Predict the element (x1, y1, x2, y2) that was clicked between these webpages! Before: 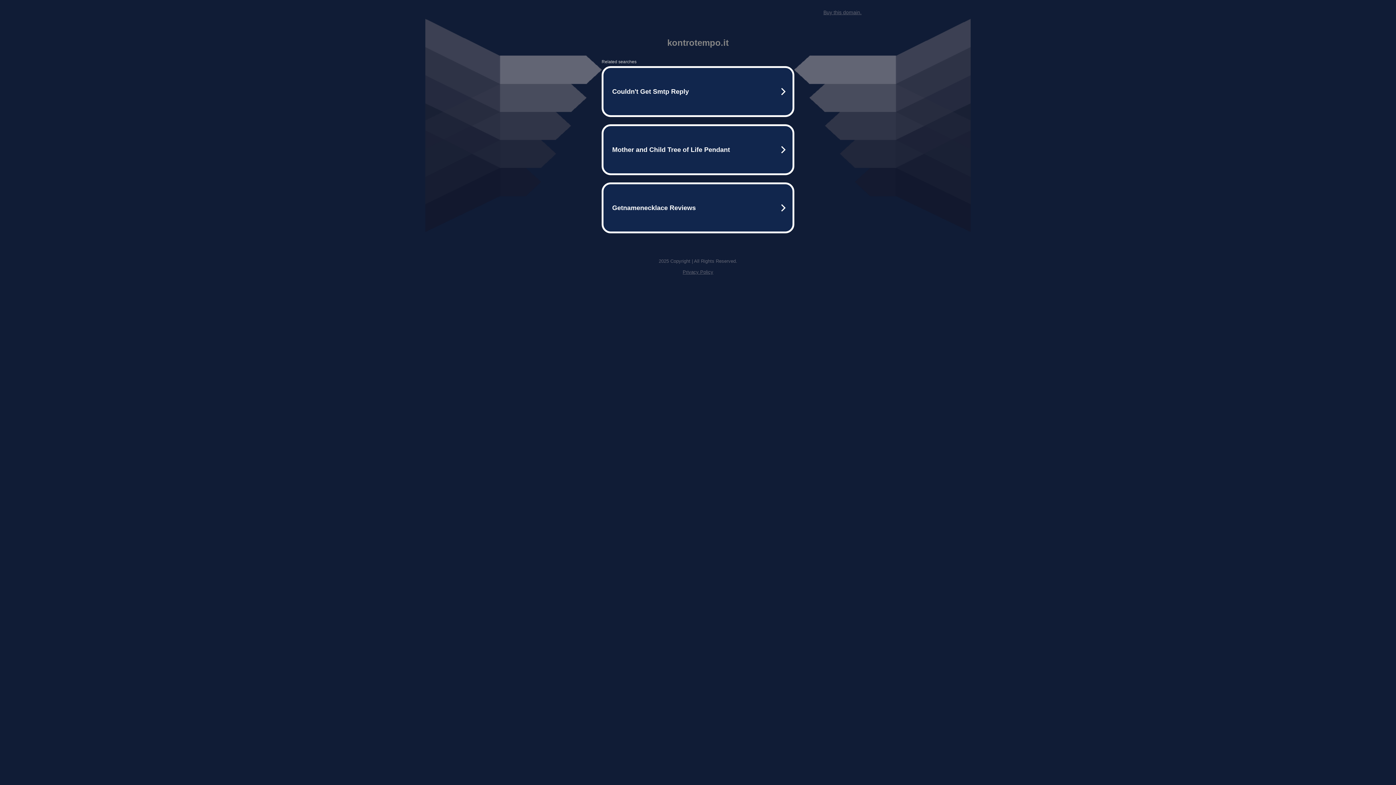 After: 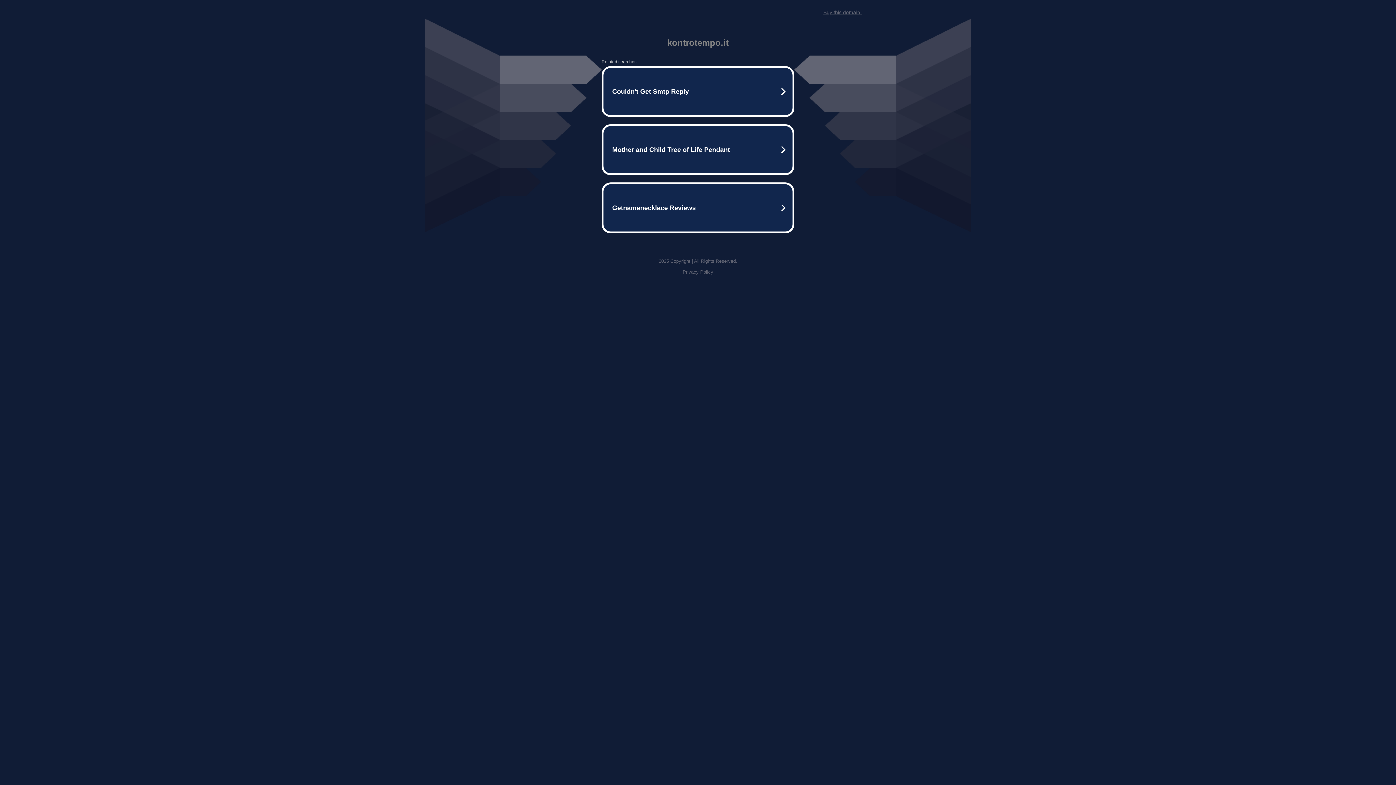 Action: bbox: (682, 269, 713, 274) label: Privacy Policy